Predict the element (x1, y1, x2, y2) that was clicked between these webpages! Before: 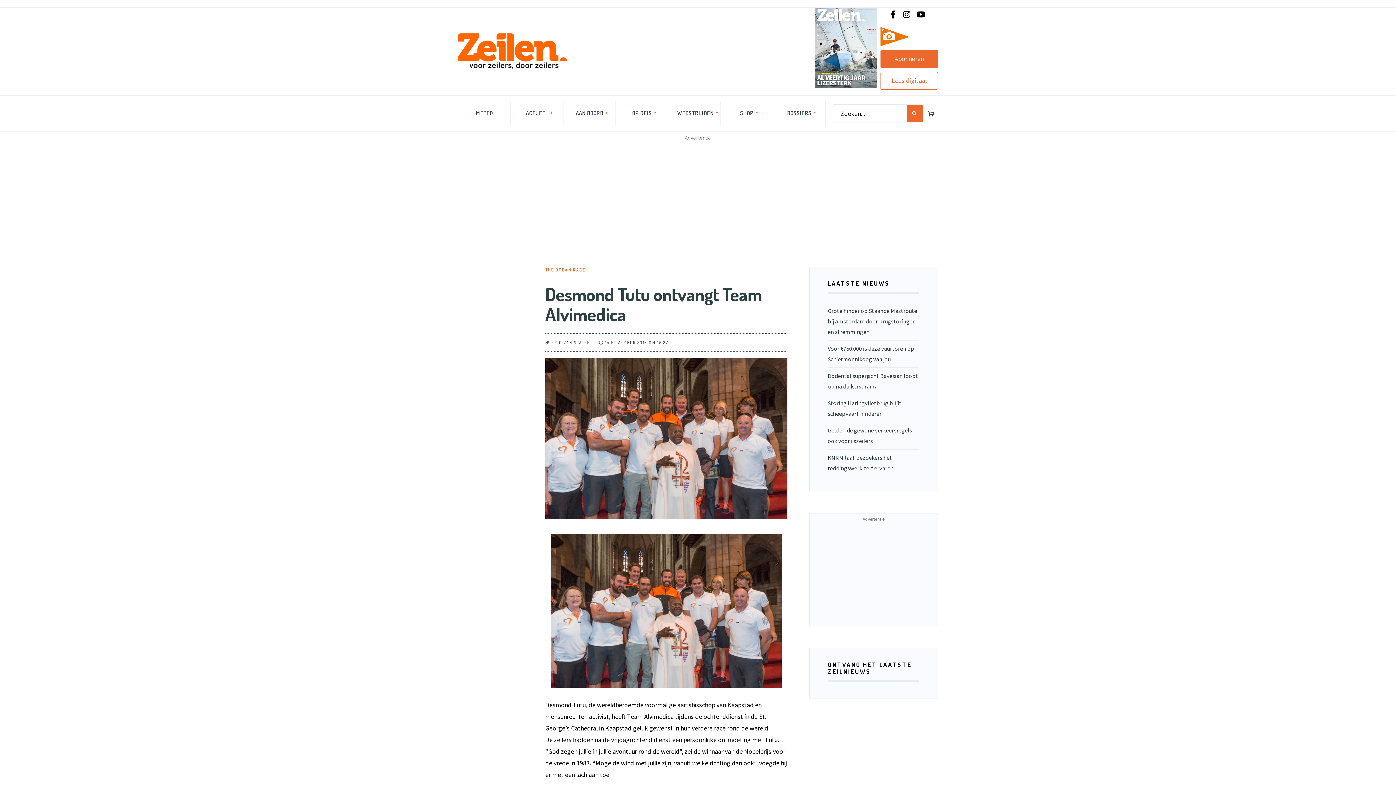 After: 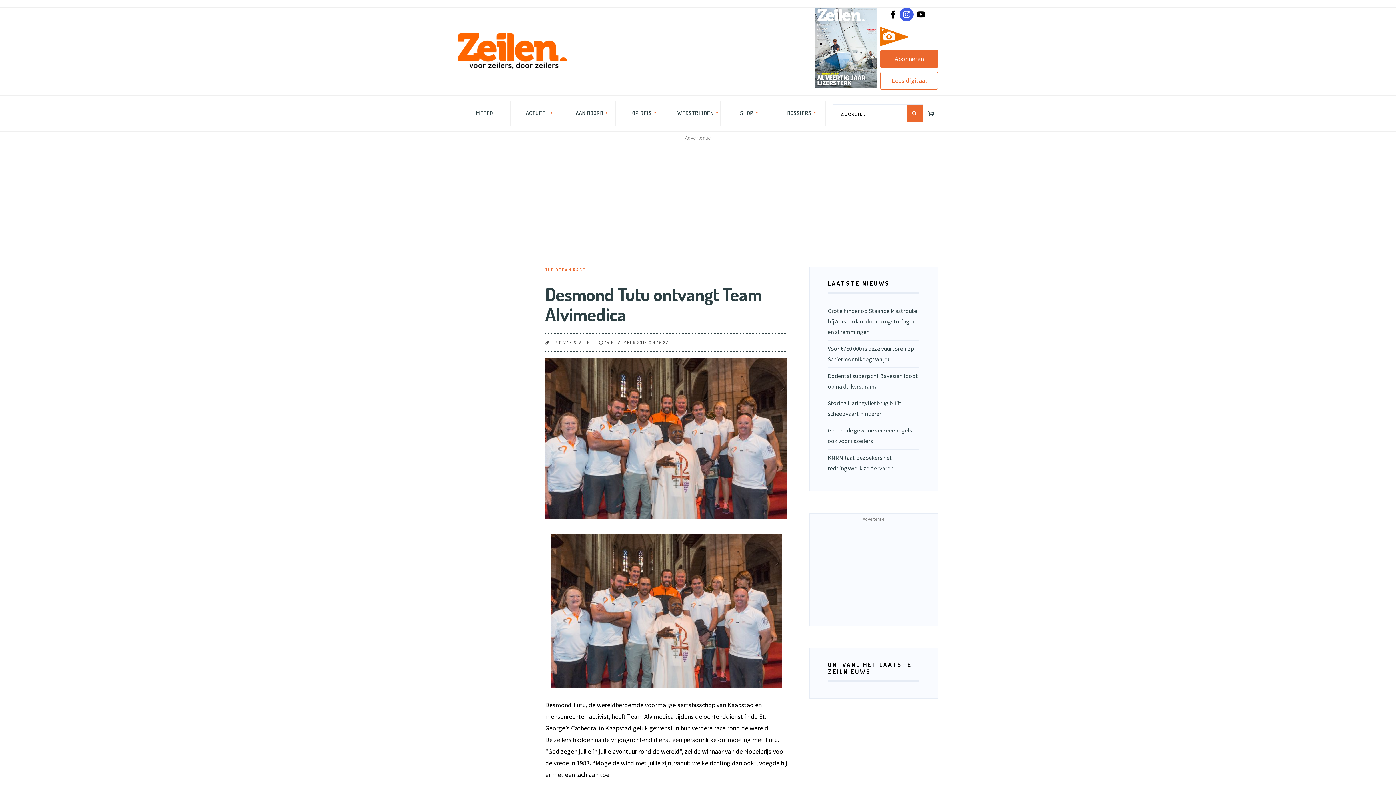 Action: bbox: (900, 7, 913, 21)